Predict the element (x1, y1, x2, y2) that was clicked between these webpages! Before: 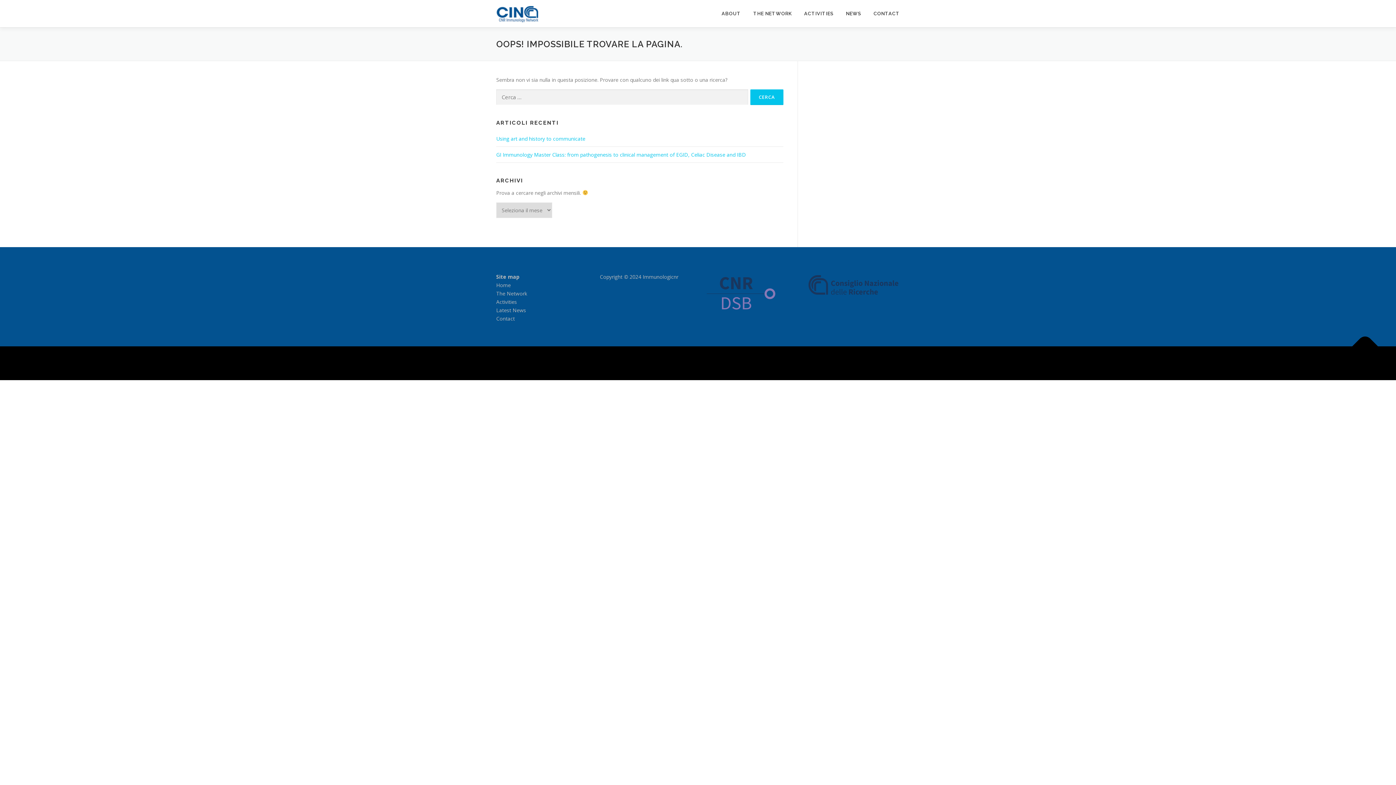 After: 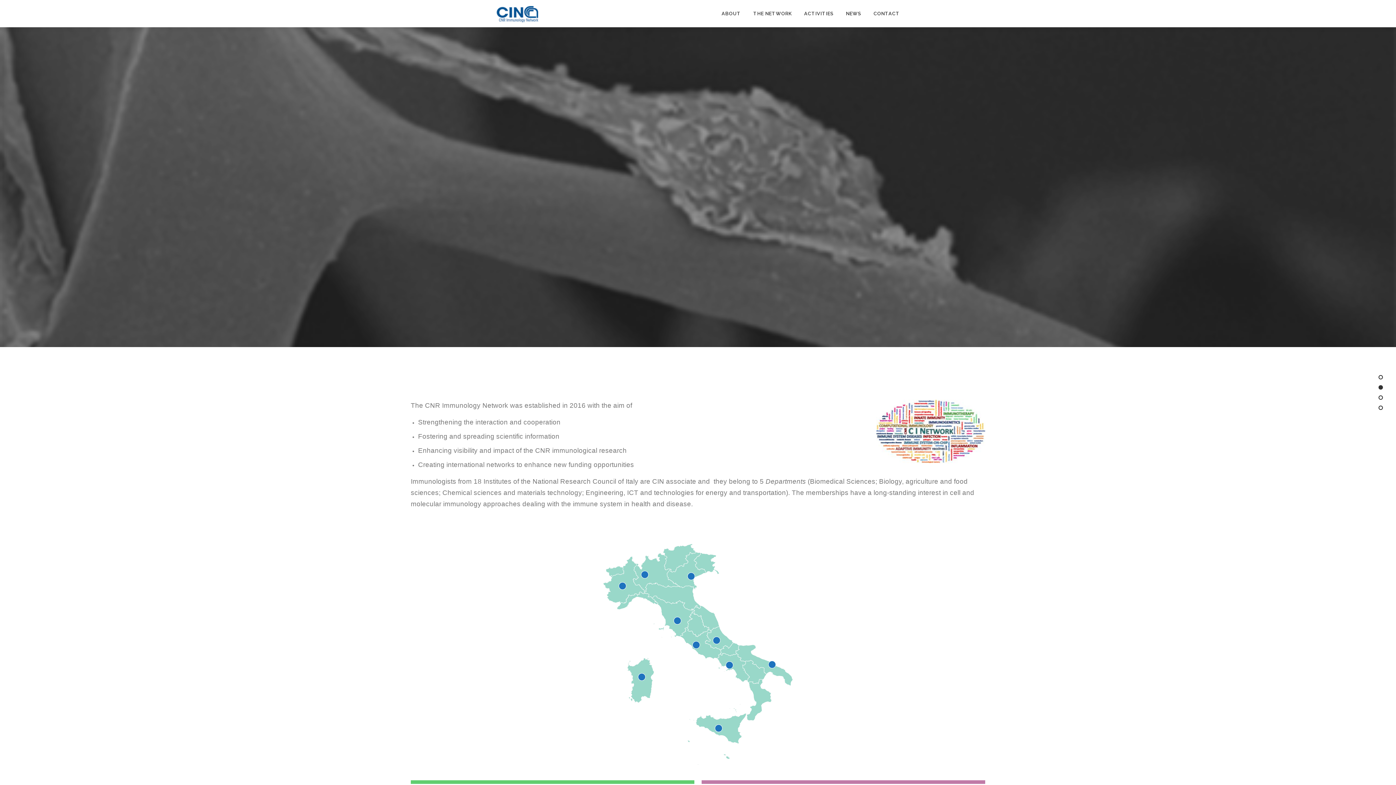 Action: bbox: (496, 10, 540, 17)